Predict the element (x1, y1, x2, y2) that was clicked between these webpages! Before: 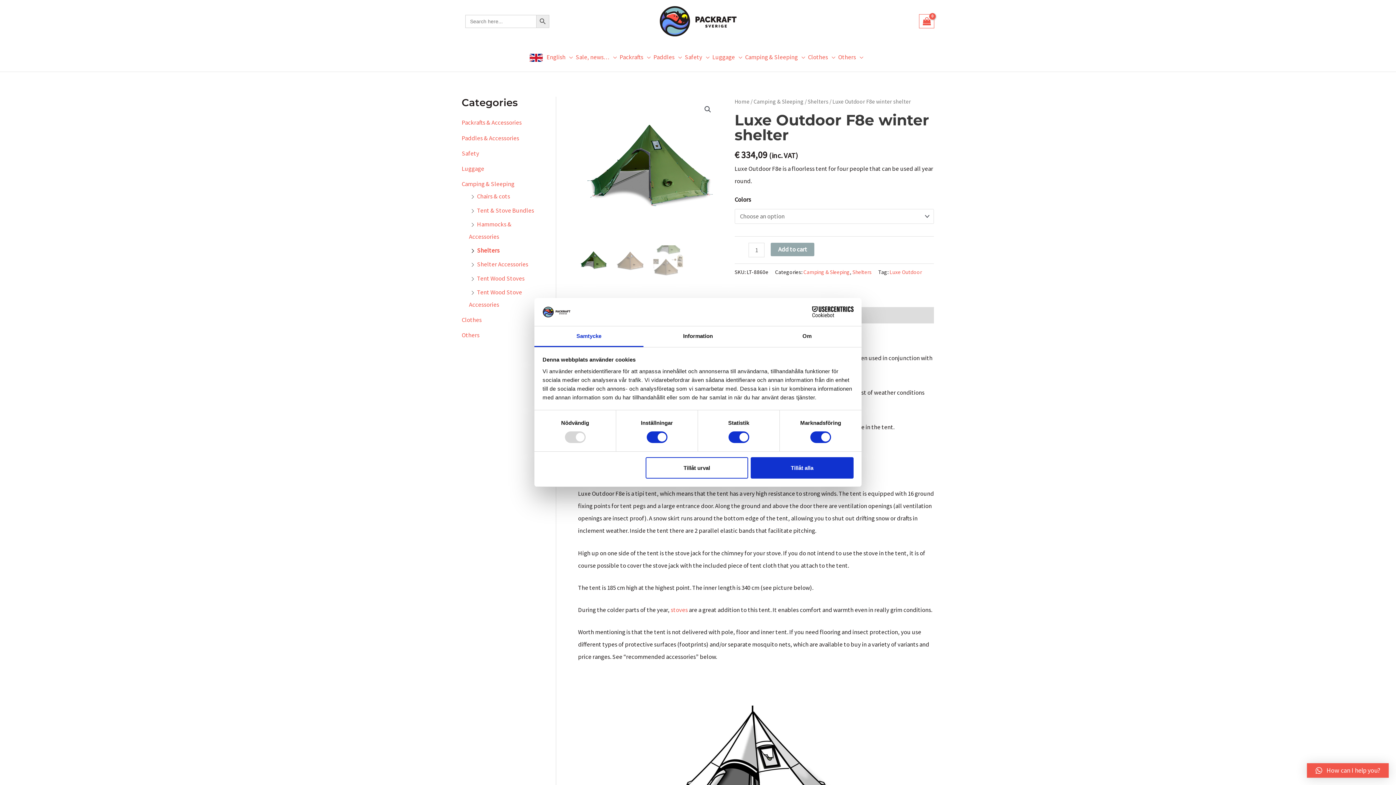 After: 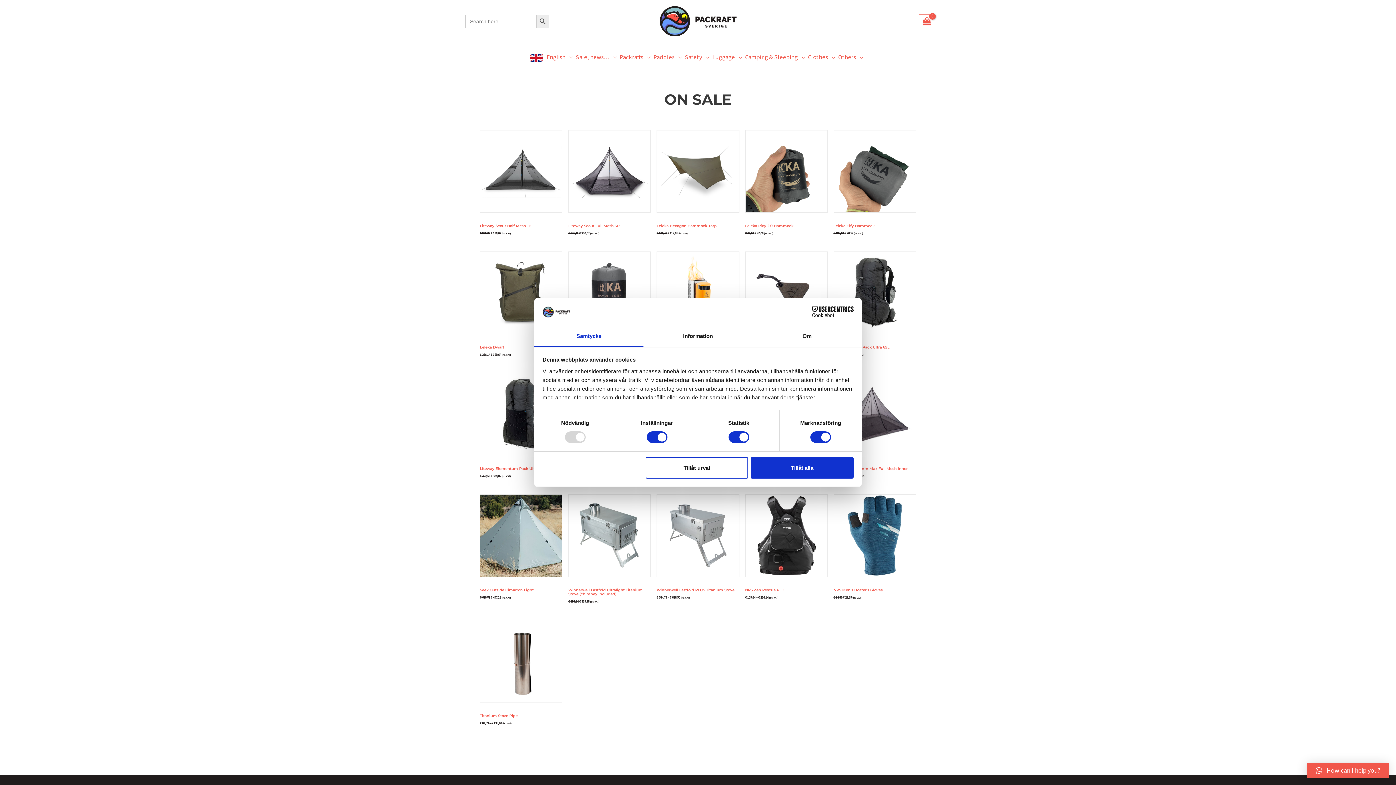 Action: label: Sale, news… bbox: (575, 51, 619, 62)